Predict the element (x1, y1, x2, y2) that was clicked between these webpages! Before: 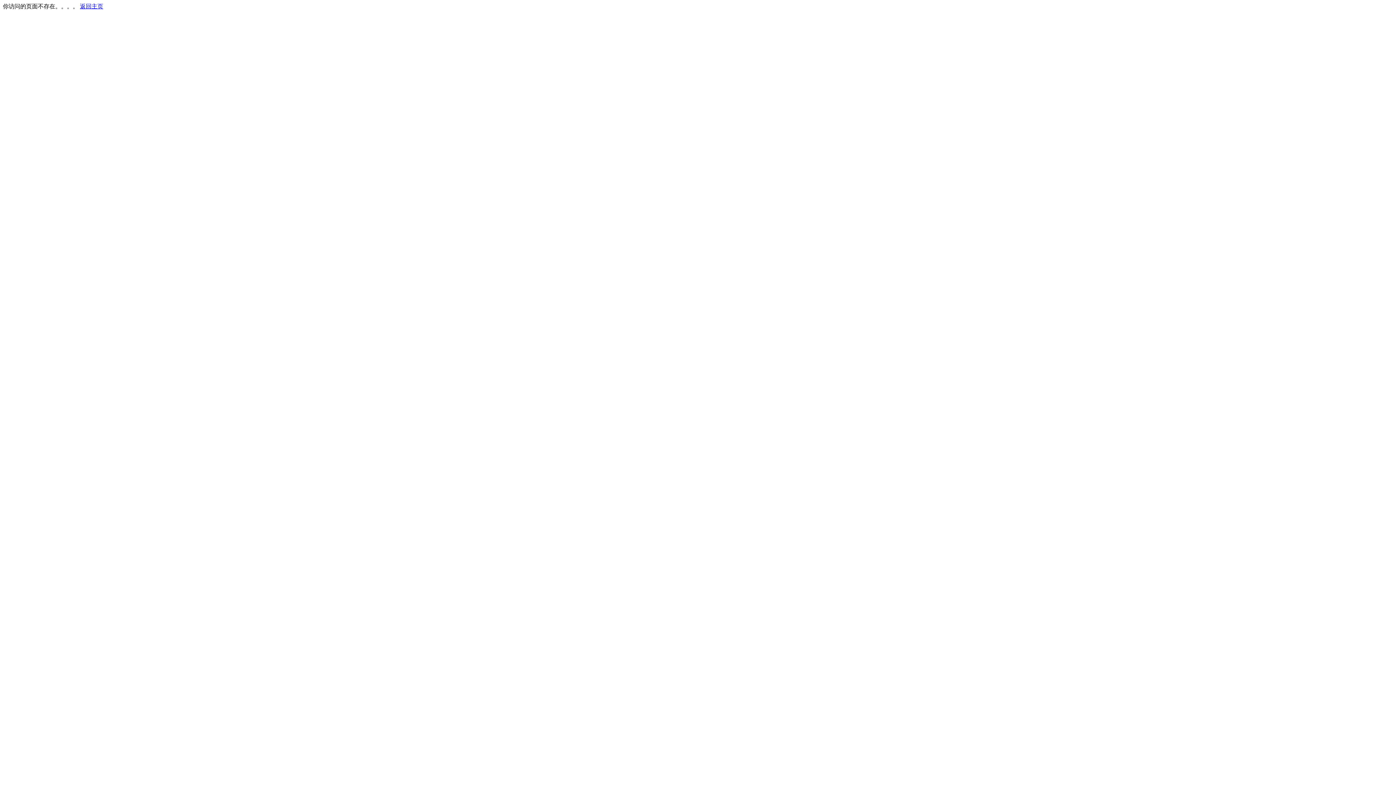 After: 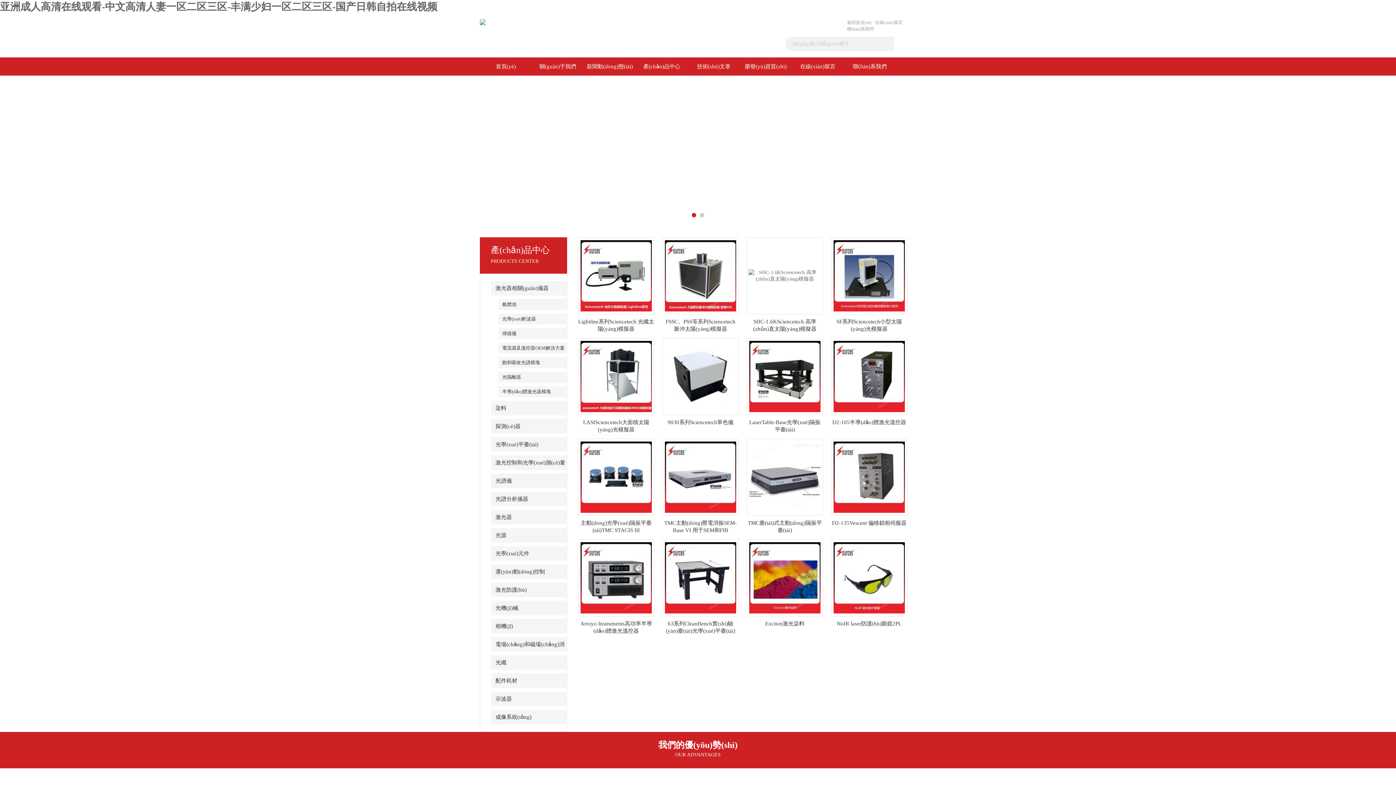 Action: bbox: (80, 3, 103, 9) label: 返回主页